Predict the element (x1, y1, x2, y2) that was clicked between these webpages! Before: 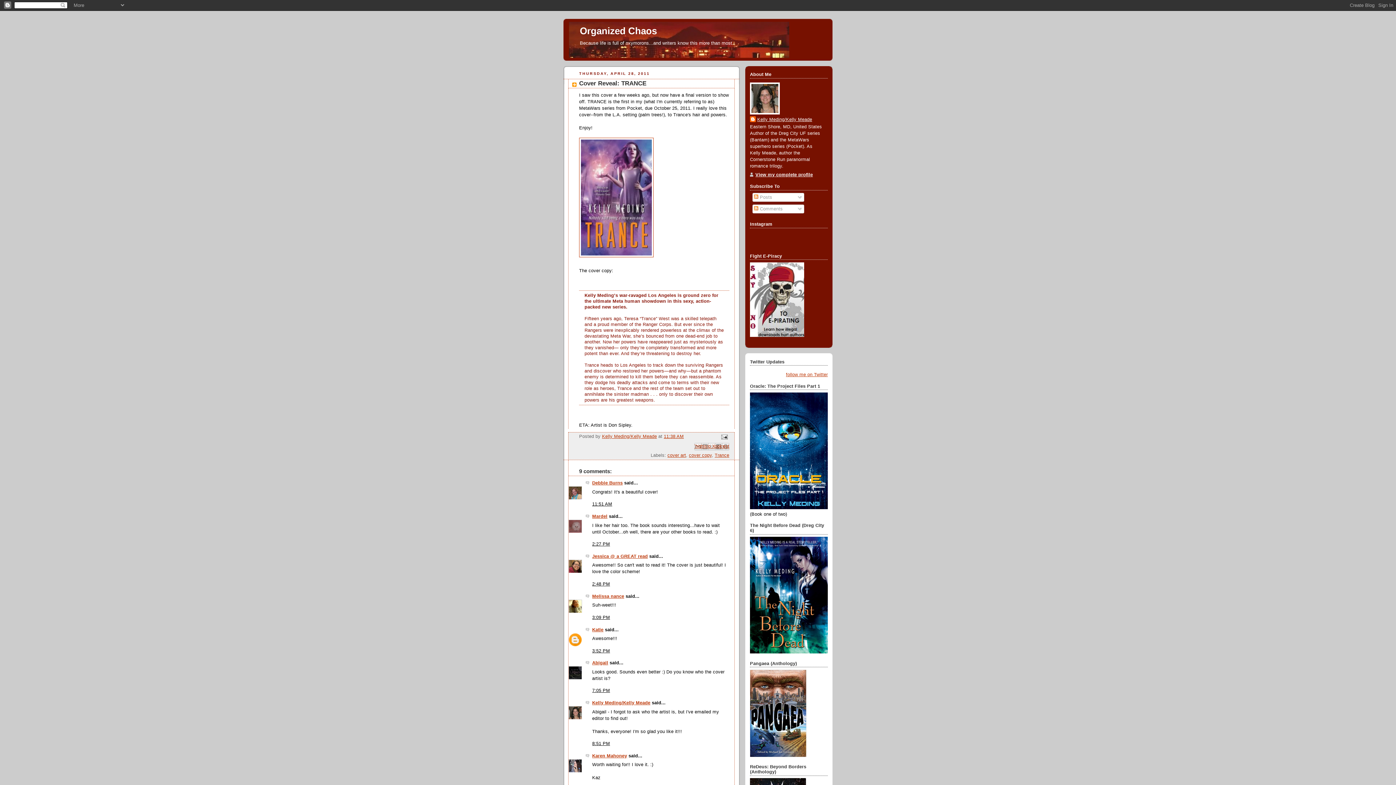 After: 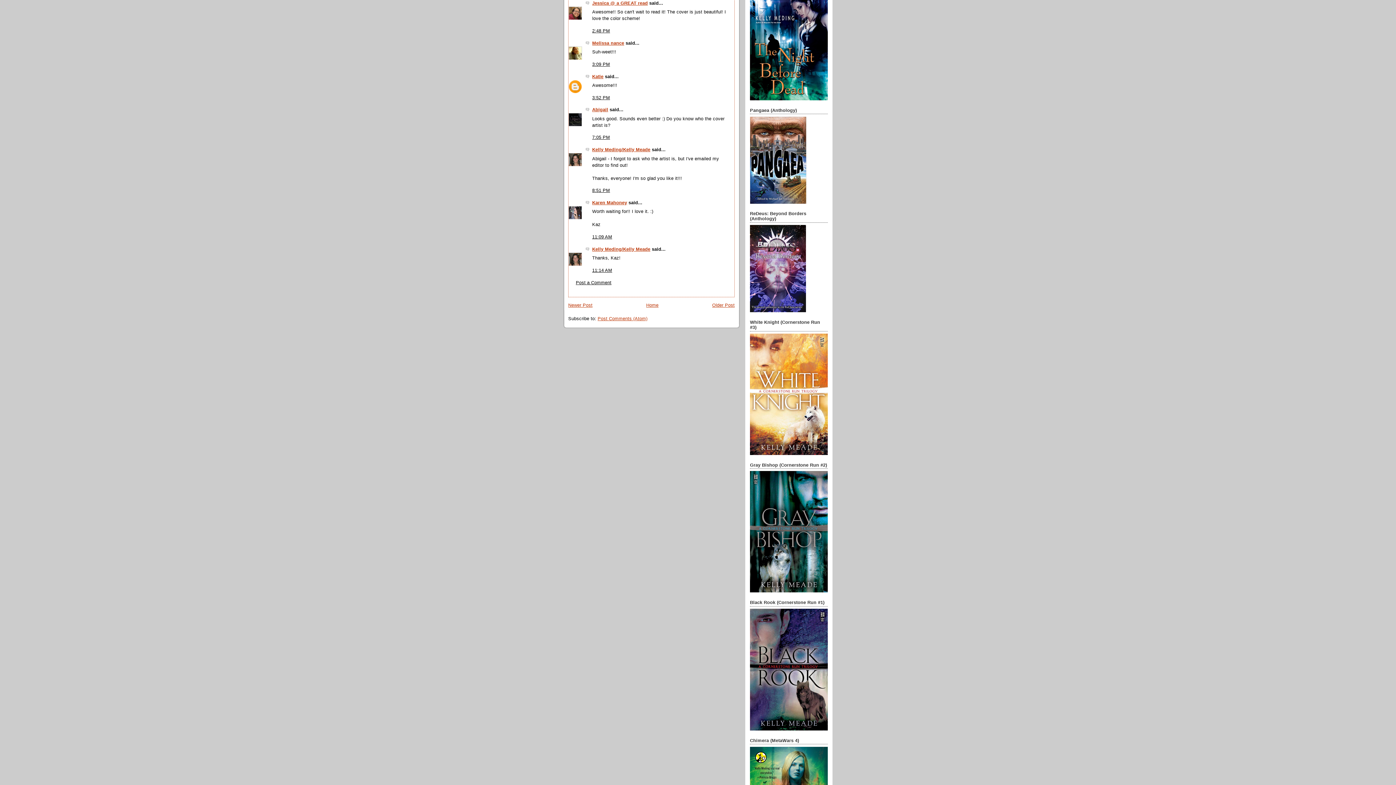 Action: bbox: (592, 581, 610, 586) label: 2:48 PM